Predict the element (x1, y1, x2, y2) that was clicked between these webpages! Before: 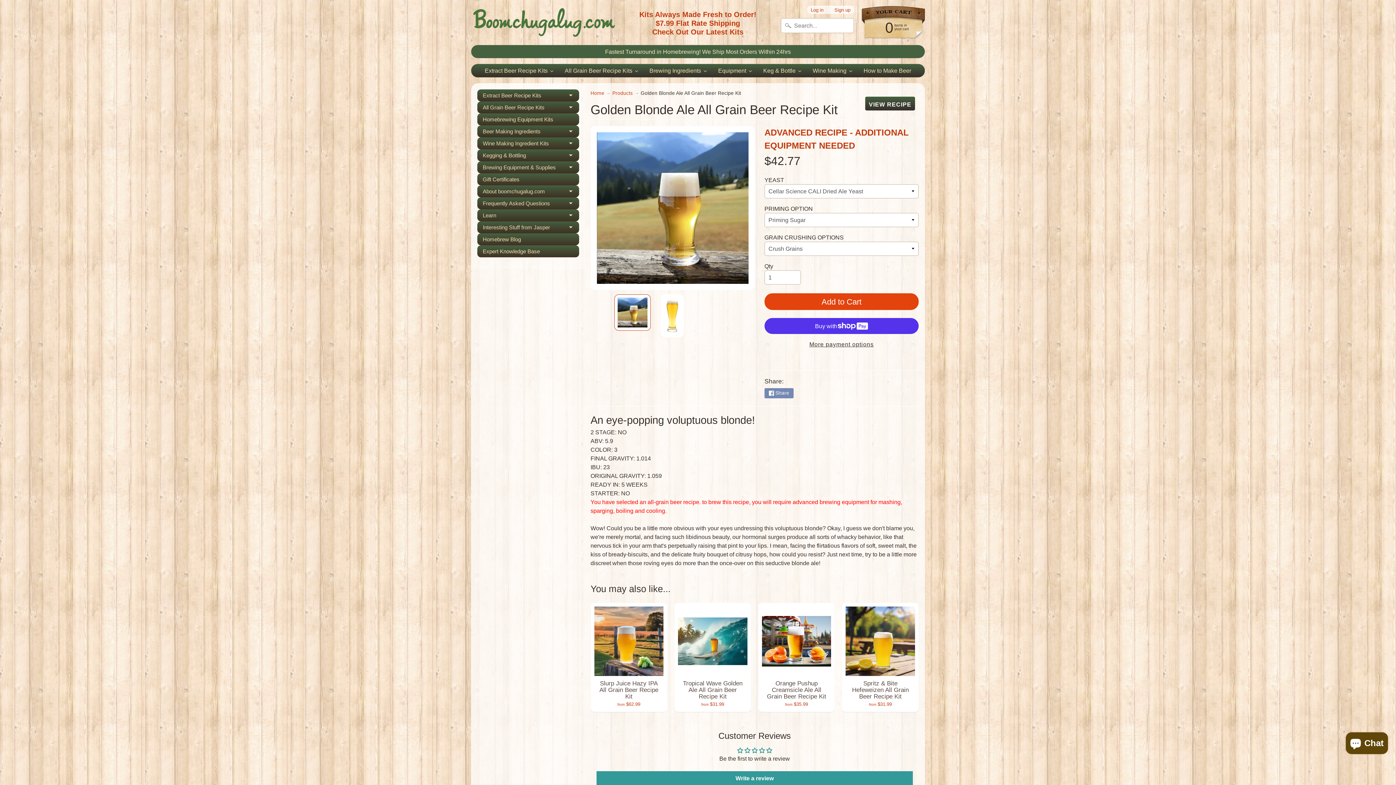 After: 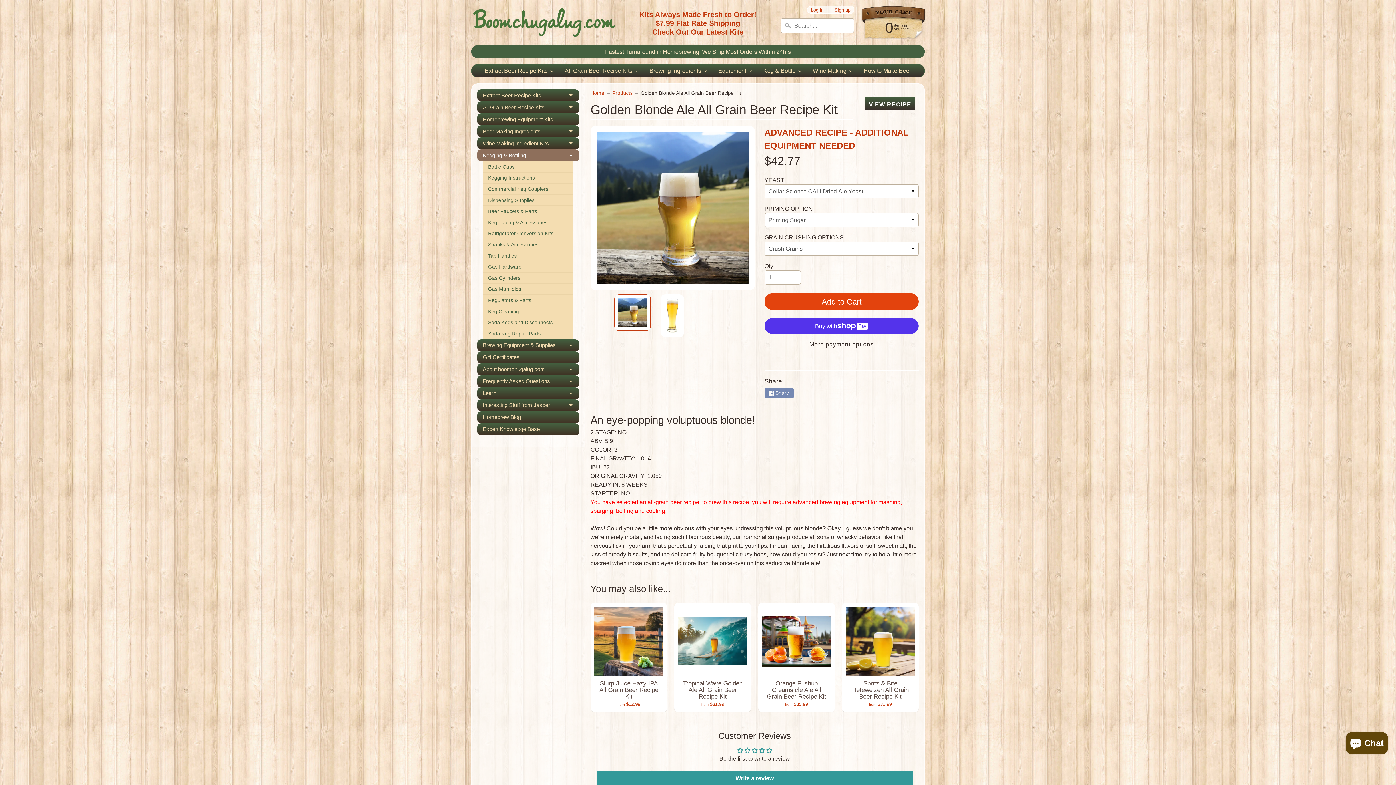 Action: bbox: (477, 149, 579, 161) label: Kegging & Bottling
Expand child menu